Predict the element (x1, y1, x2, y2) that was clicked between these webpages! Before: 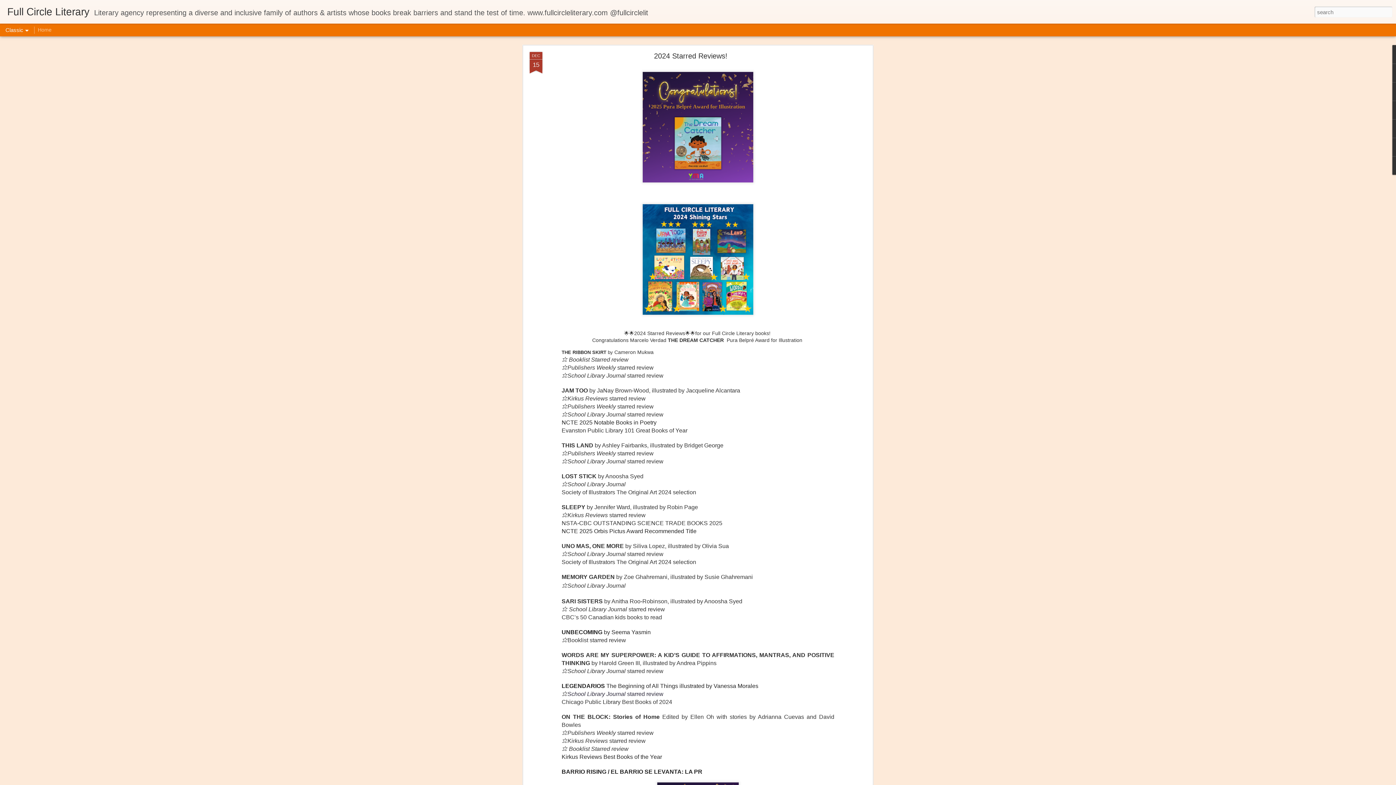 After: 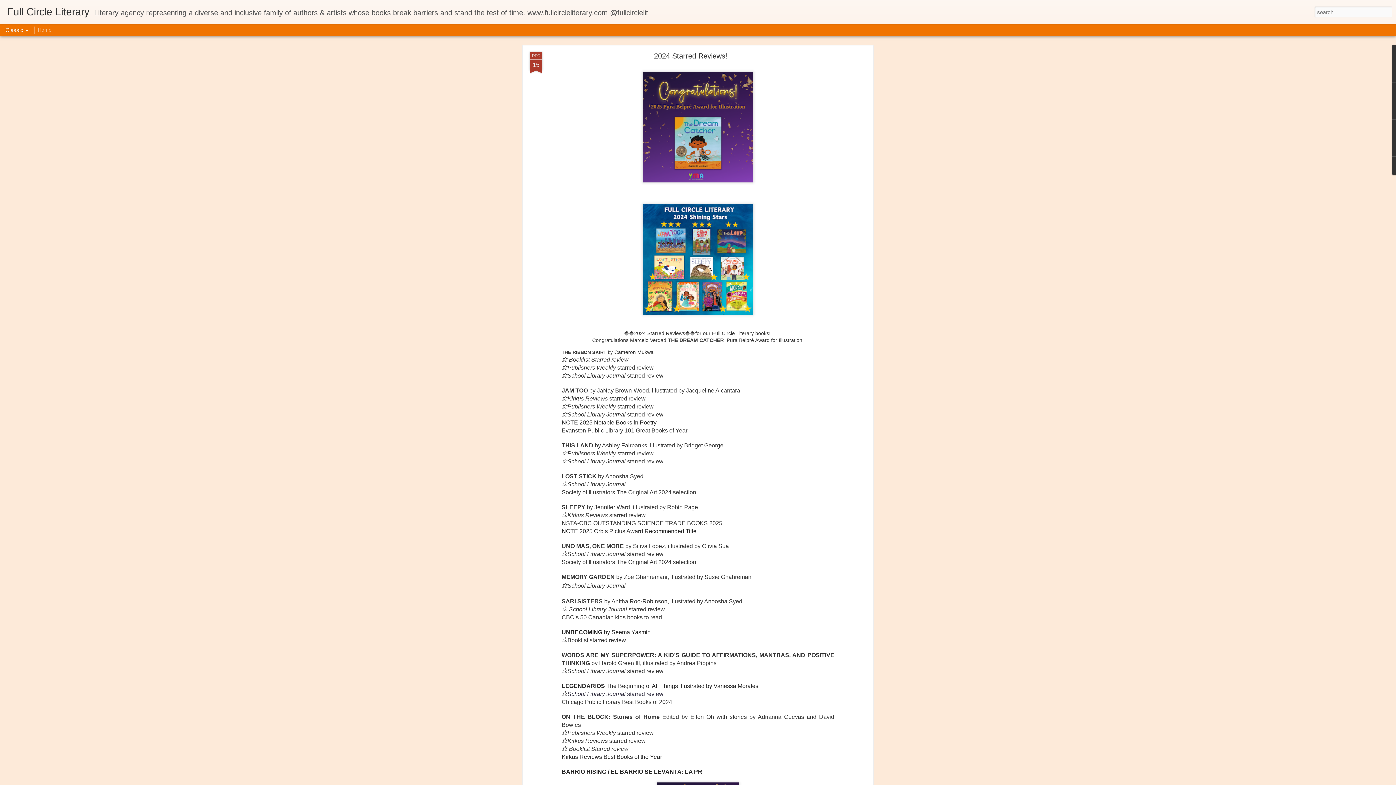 Action: bbox: (654, 52, 727, 60) label: 2024 Starred Reviews!